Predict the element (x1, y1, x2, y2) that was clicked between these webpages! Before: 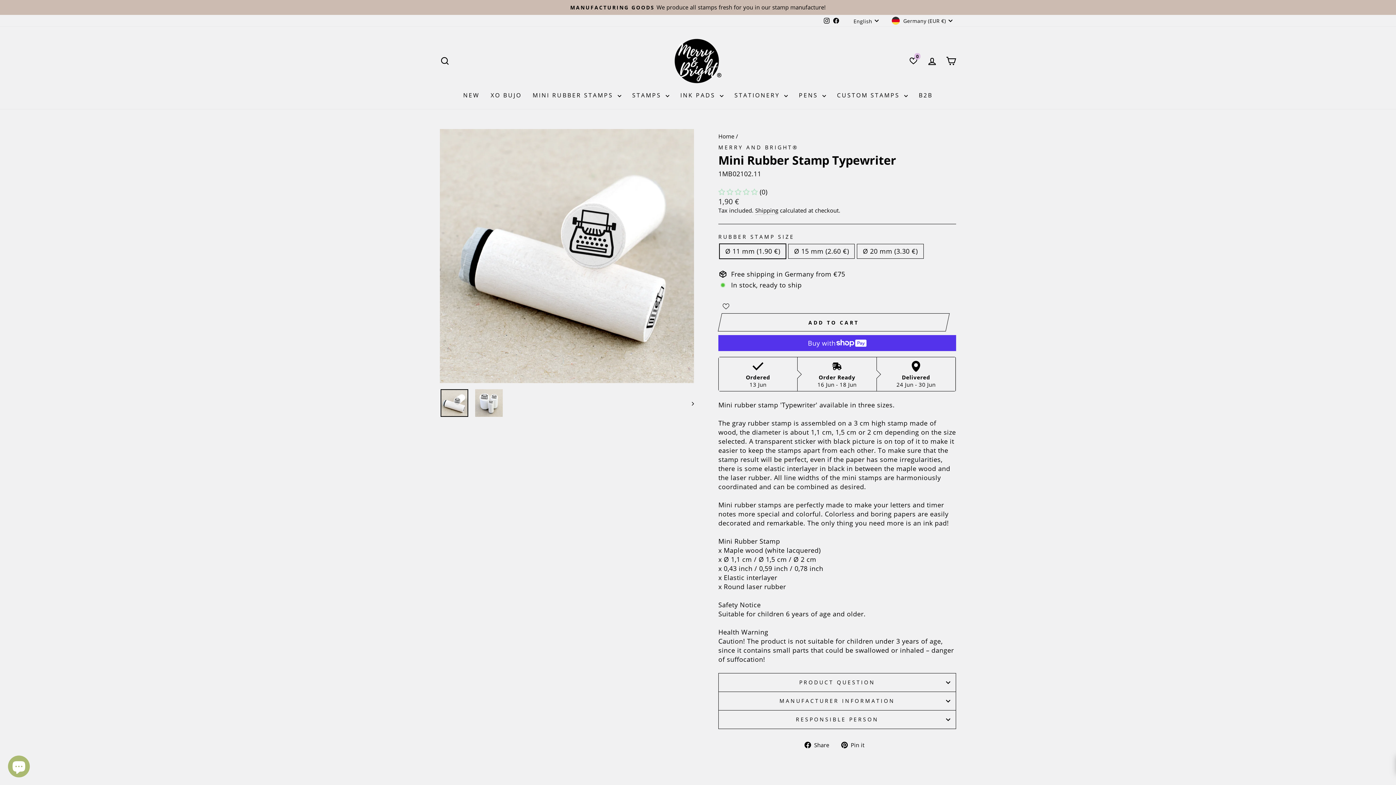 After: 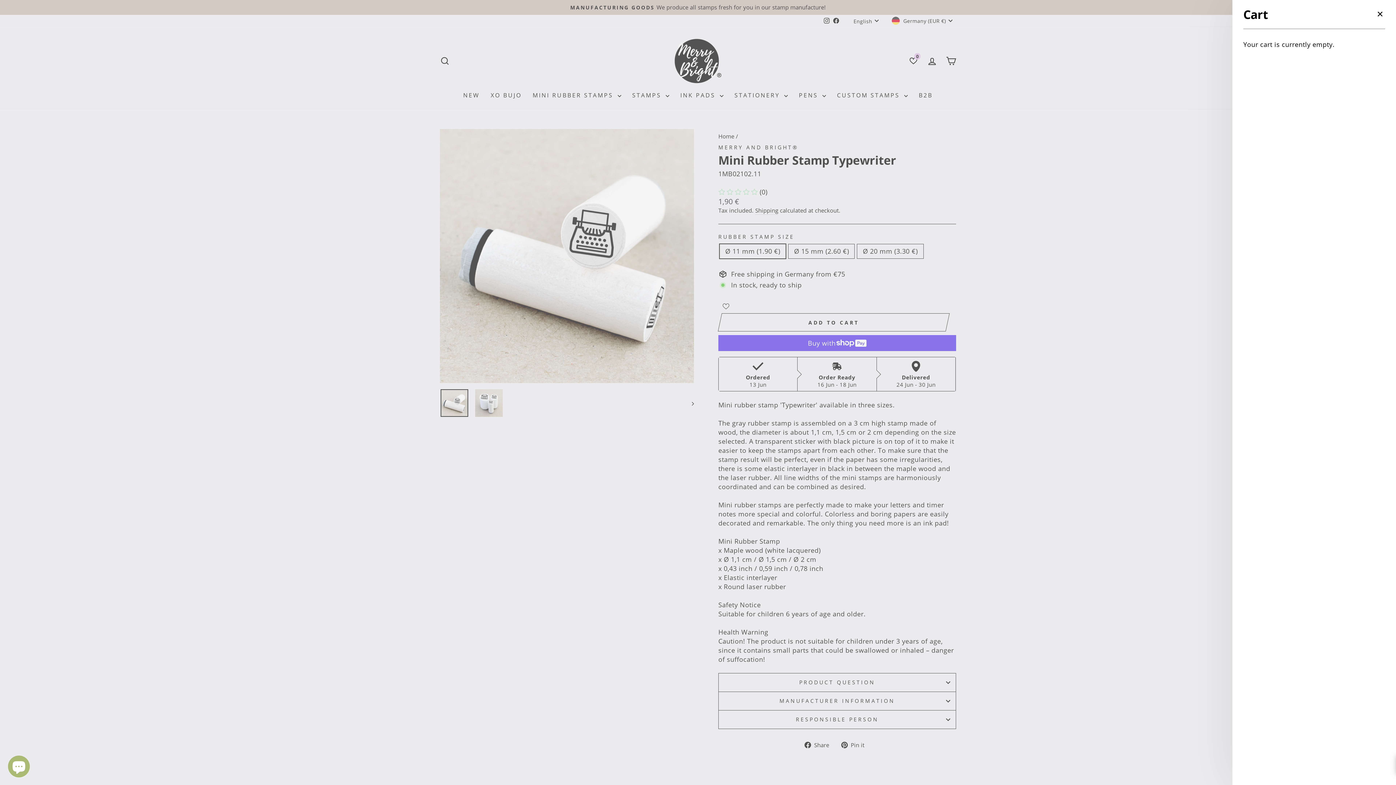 Action: bbox: (941, 53, 960, 69) label: CART